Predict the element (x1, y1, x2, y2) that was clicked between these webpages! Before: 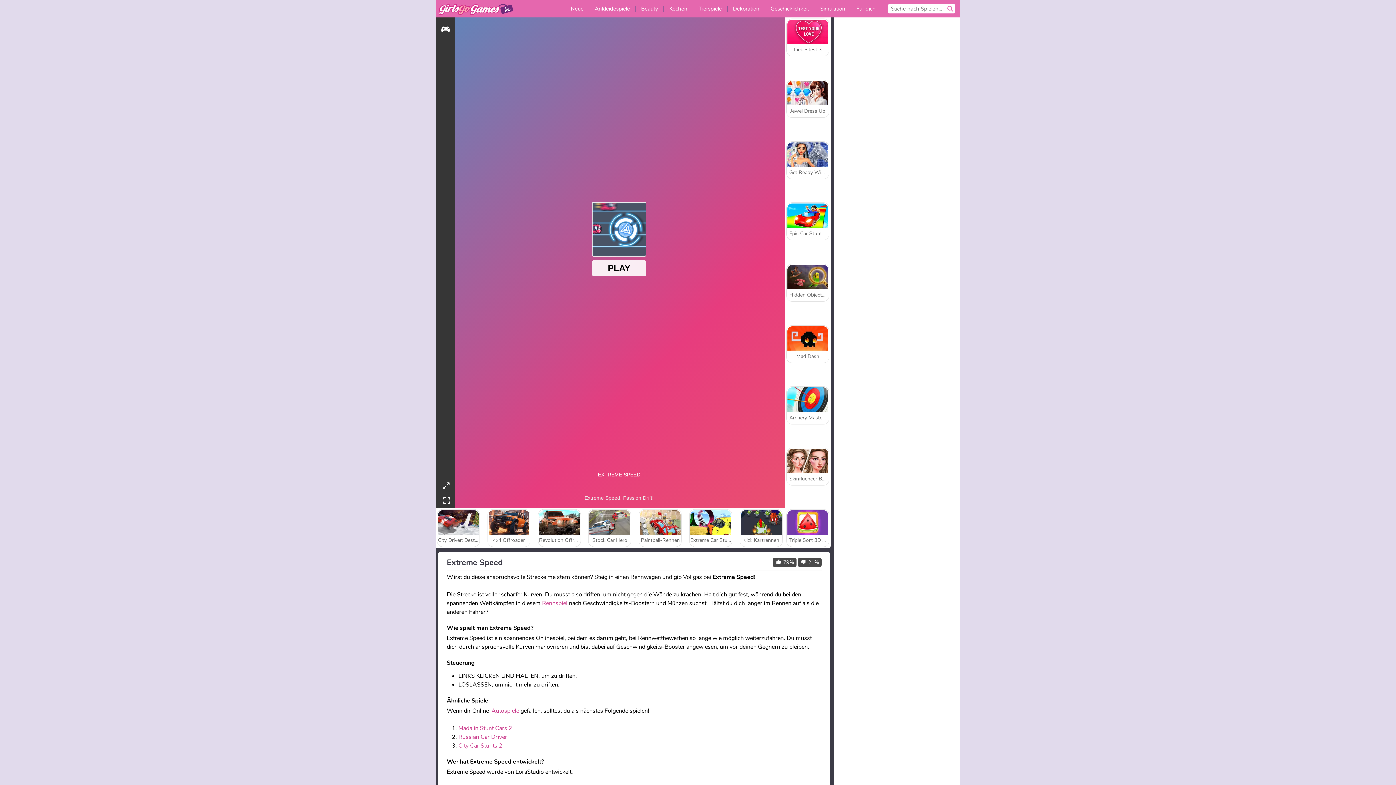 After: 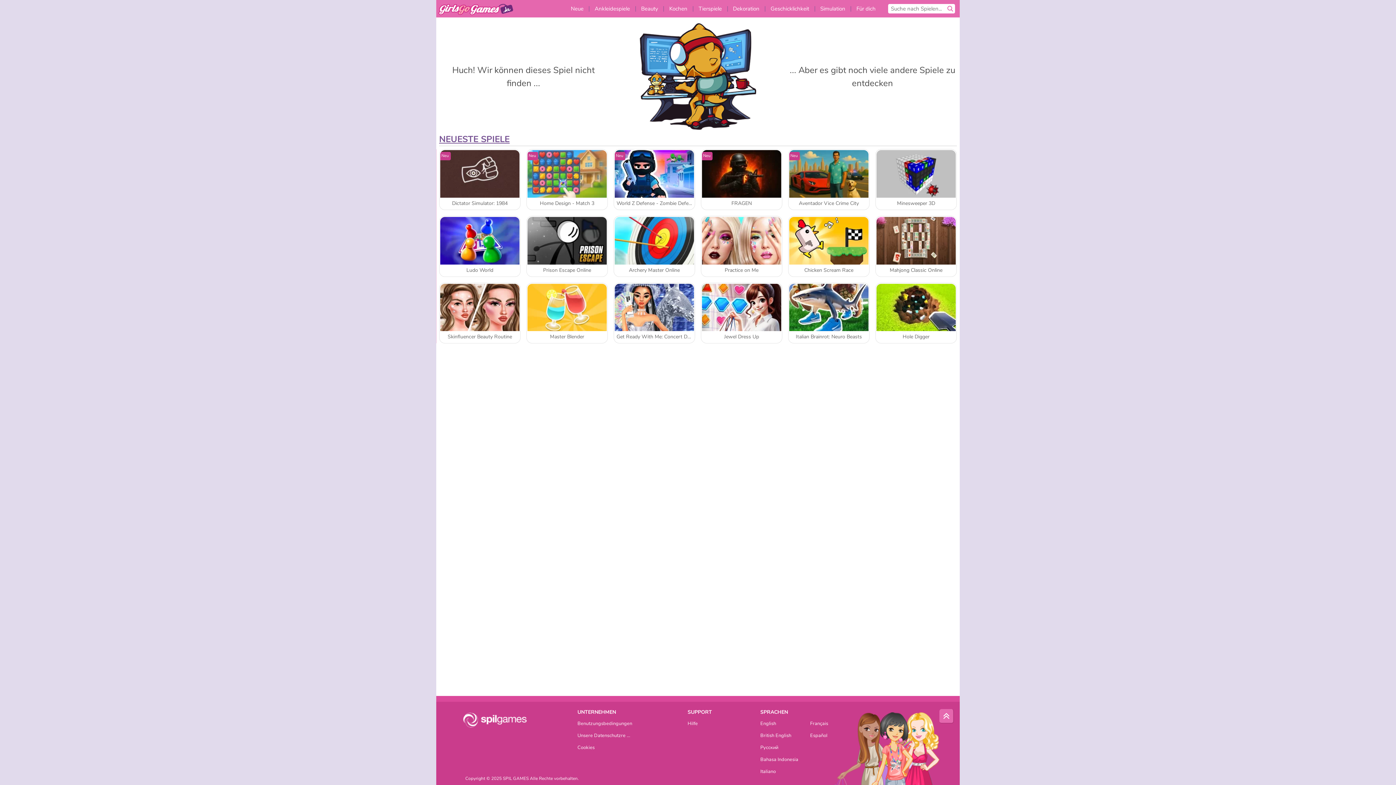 Action: bbox: (458, 733, 507, 741) label: Russian Car Driver